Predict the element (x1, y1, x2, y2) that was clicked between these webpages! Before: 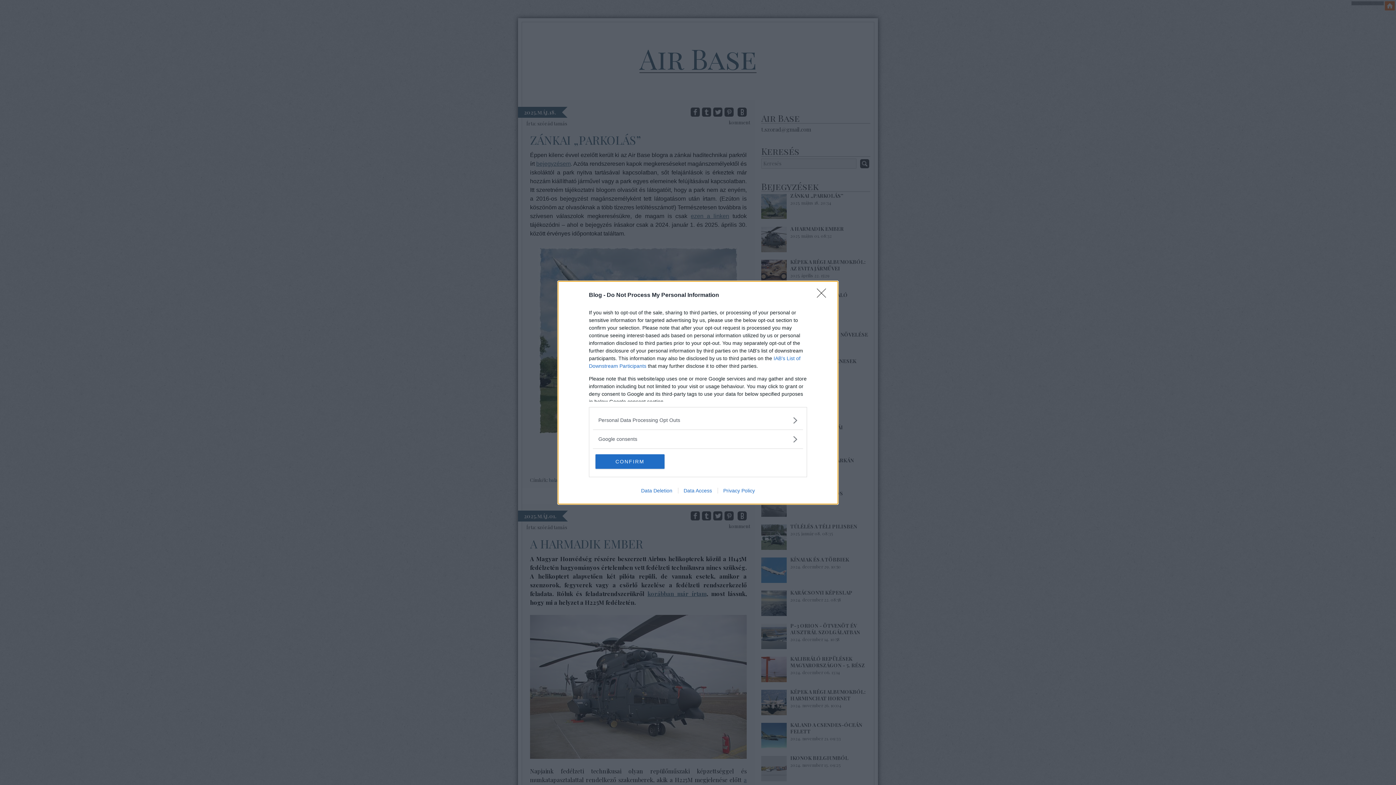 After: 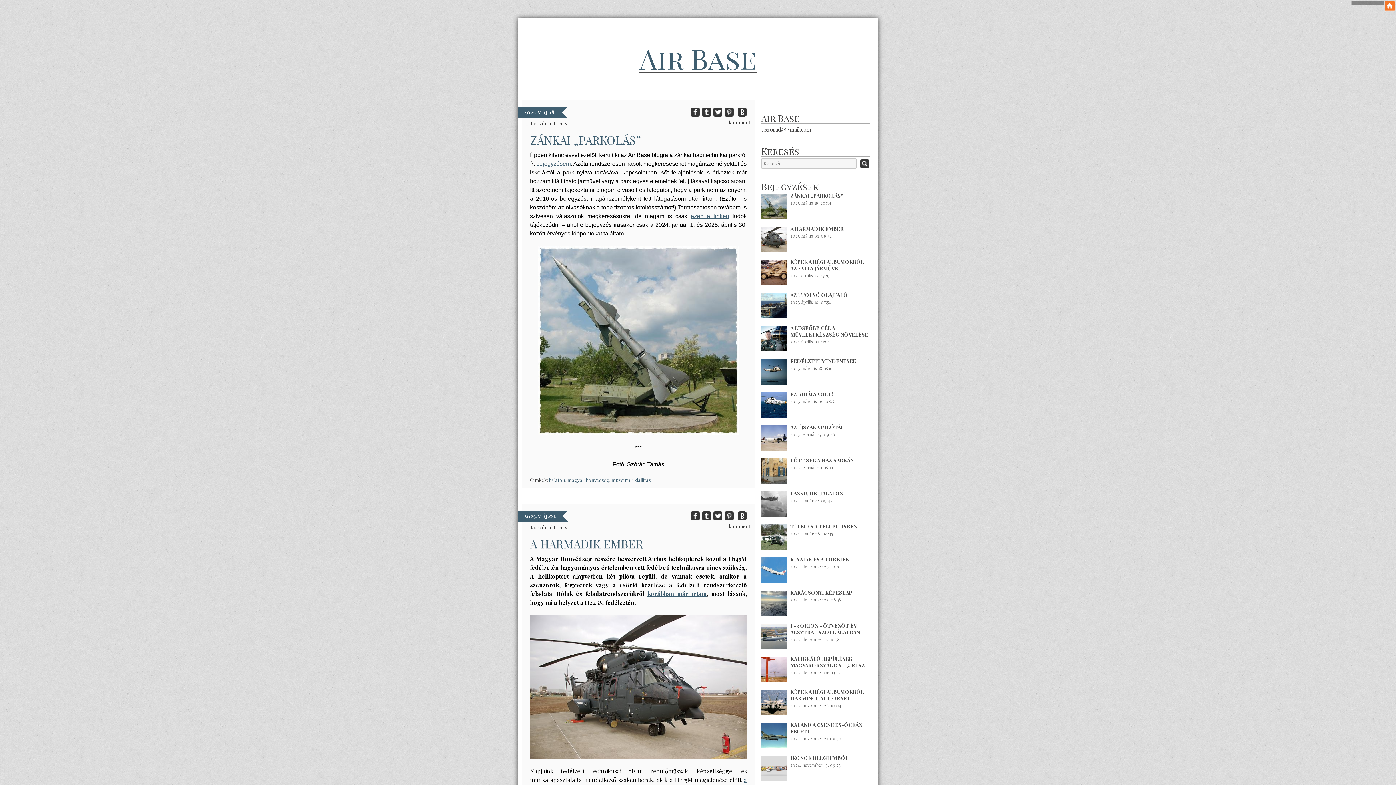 Action: label: CONFIRM bbox: (595, 454, 664, 468)